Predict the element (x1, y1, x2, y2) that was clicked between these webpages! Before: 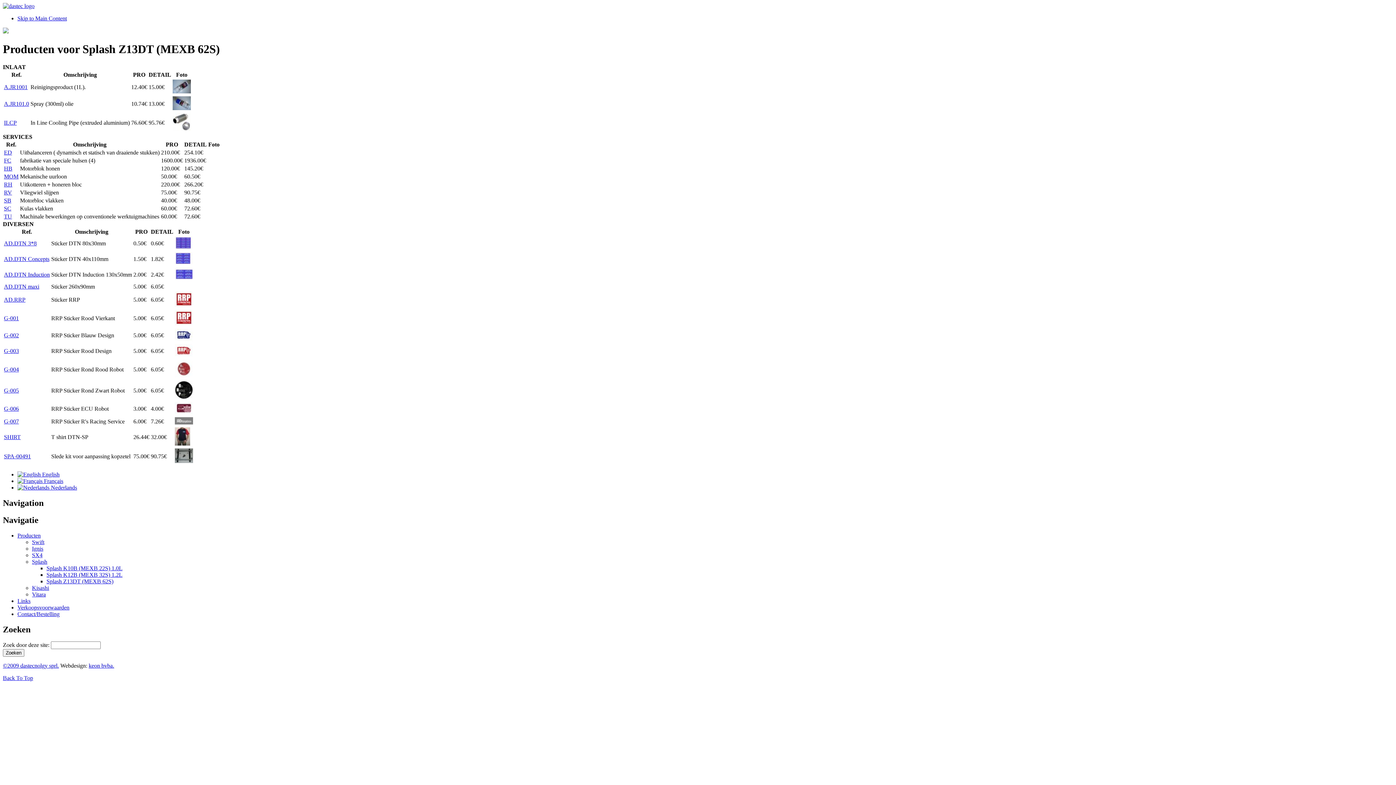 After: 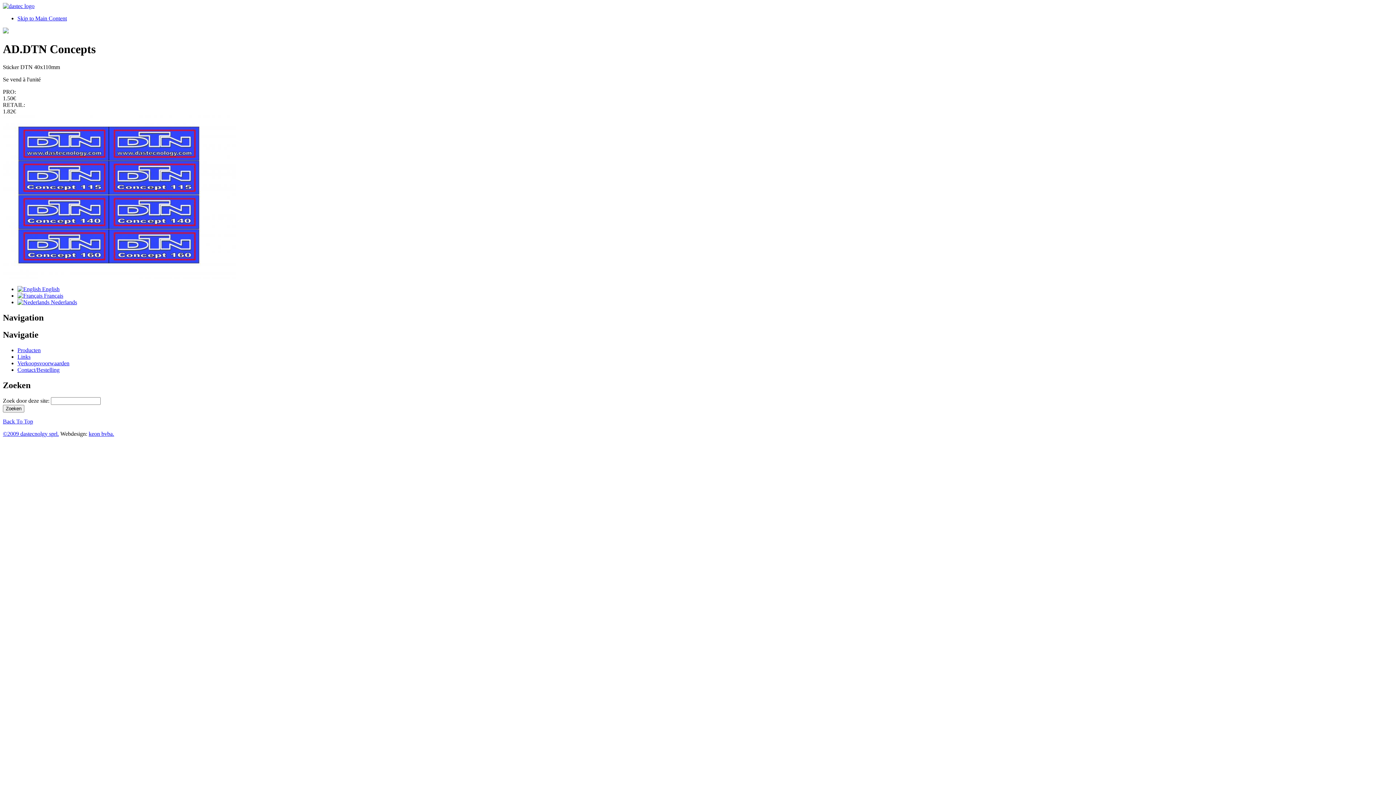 Action: bbox: (174, 259, 193, 266)